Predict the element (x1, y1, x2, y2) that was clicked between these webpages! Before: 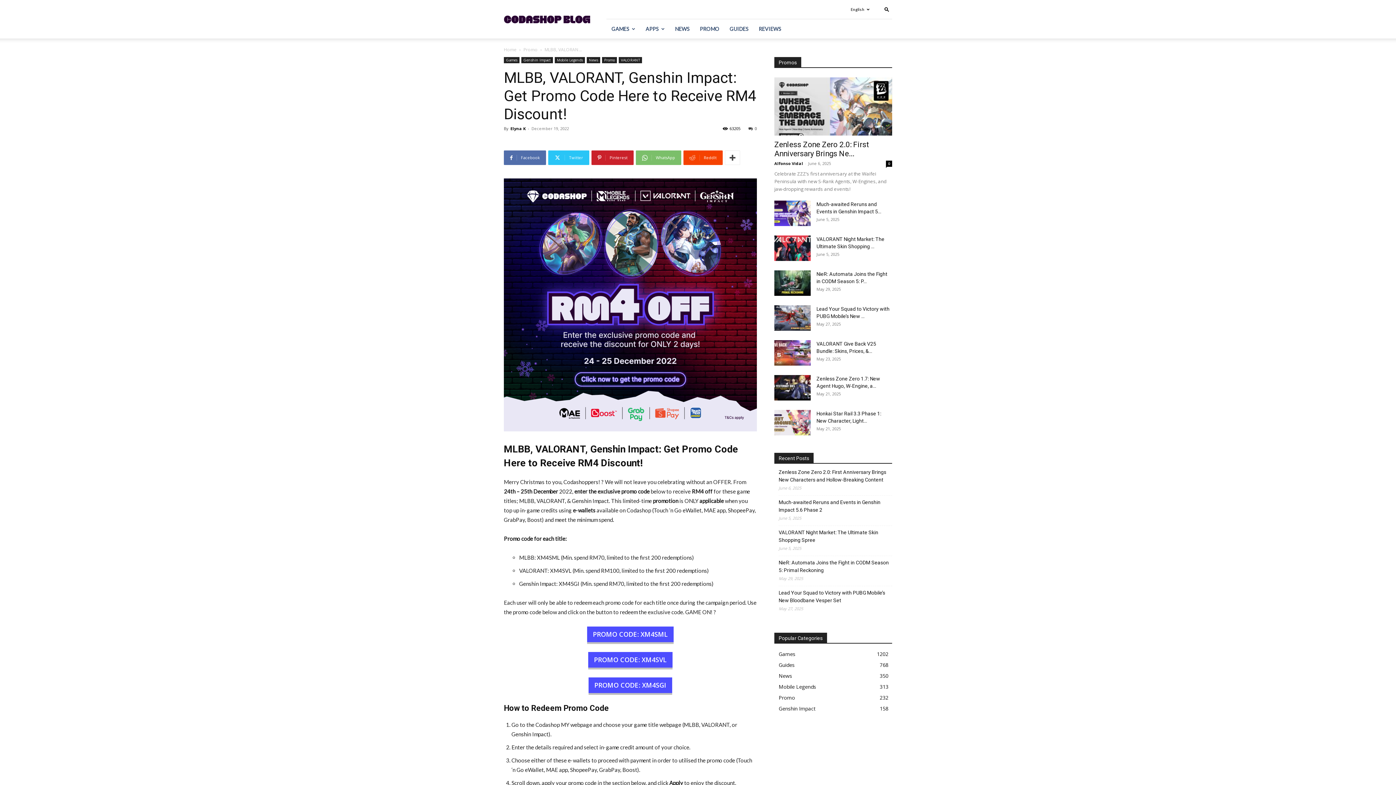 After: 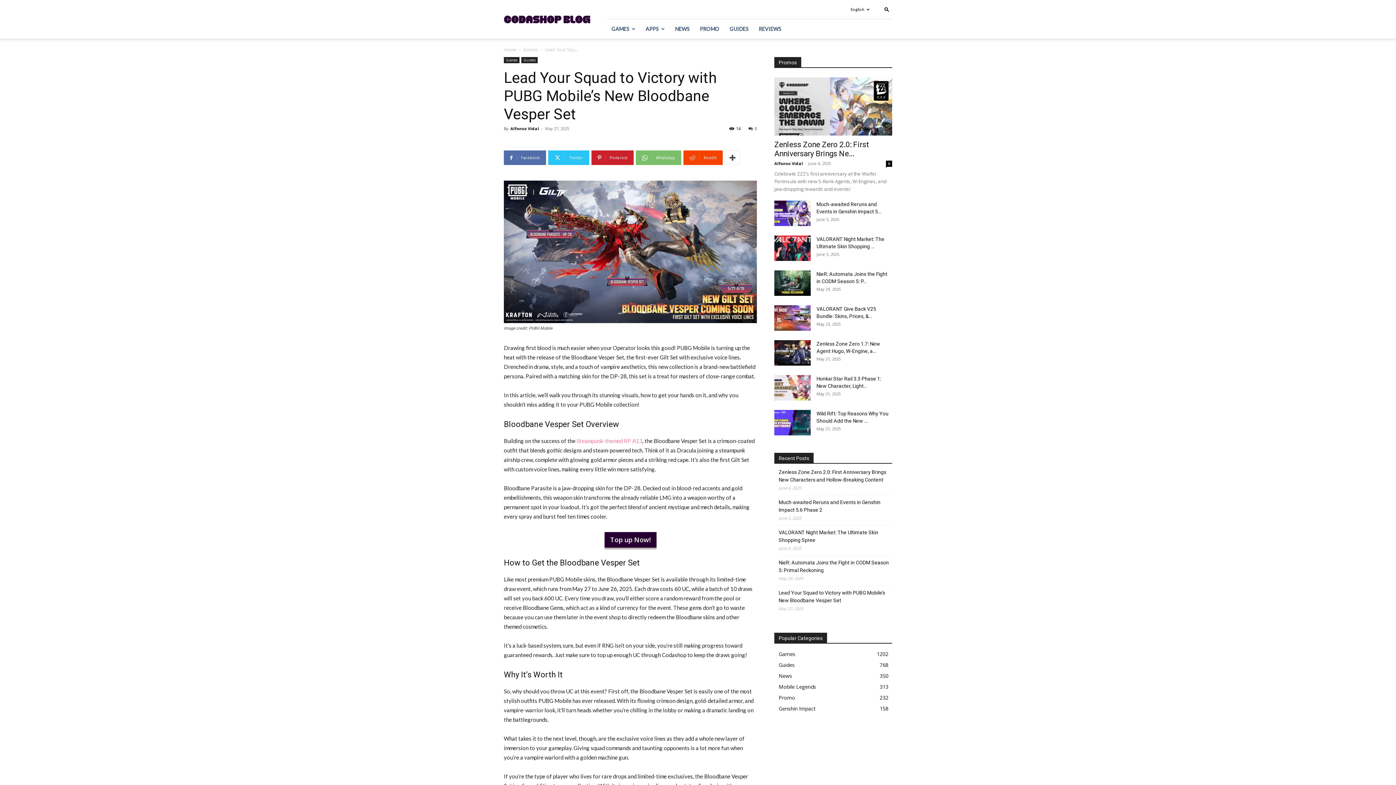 Action: label: Lead Your Squad to Victory with PUBG Mobile’s New Bloodbane Vesper Set bbox: (778, 589, 892, 604)